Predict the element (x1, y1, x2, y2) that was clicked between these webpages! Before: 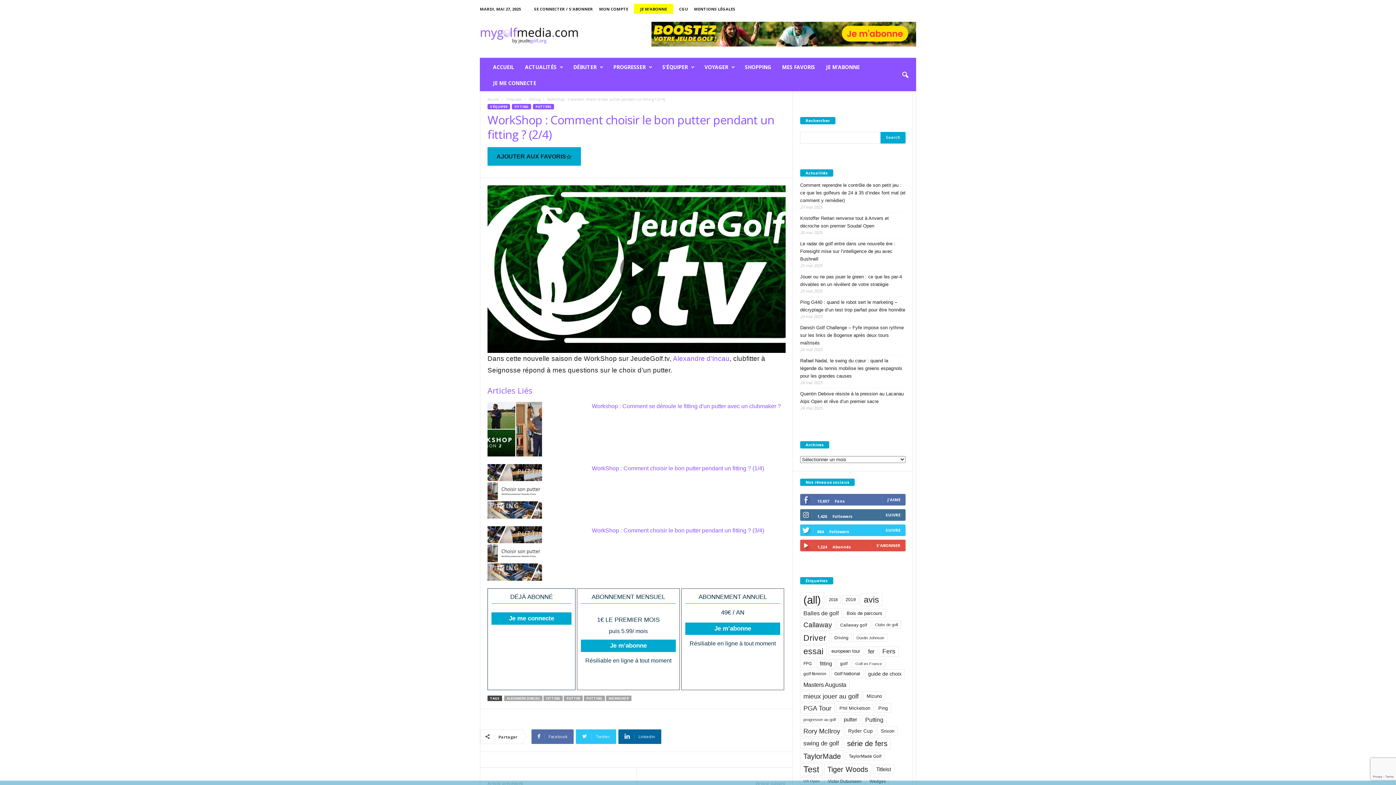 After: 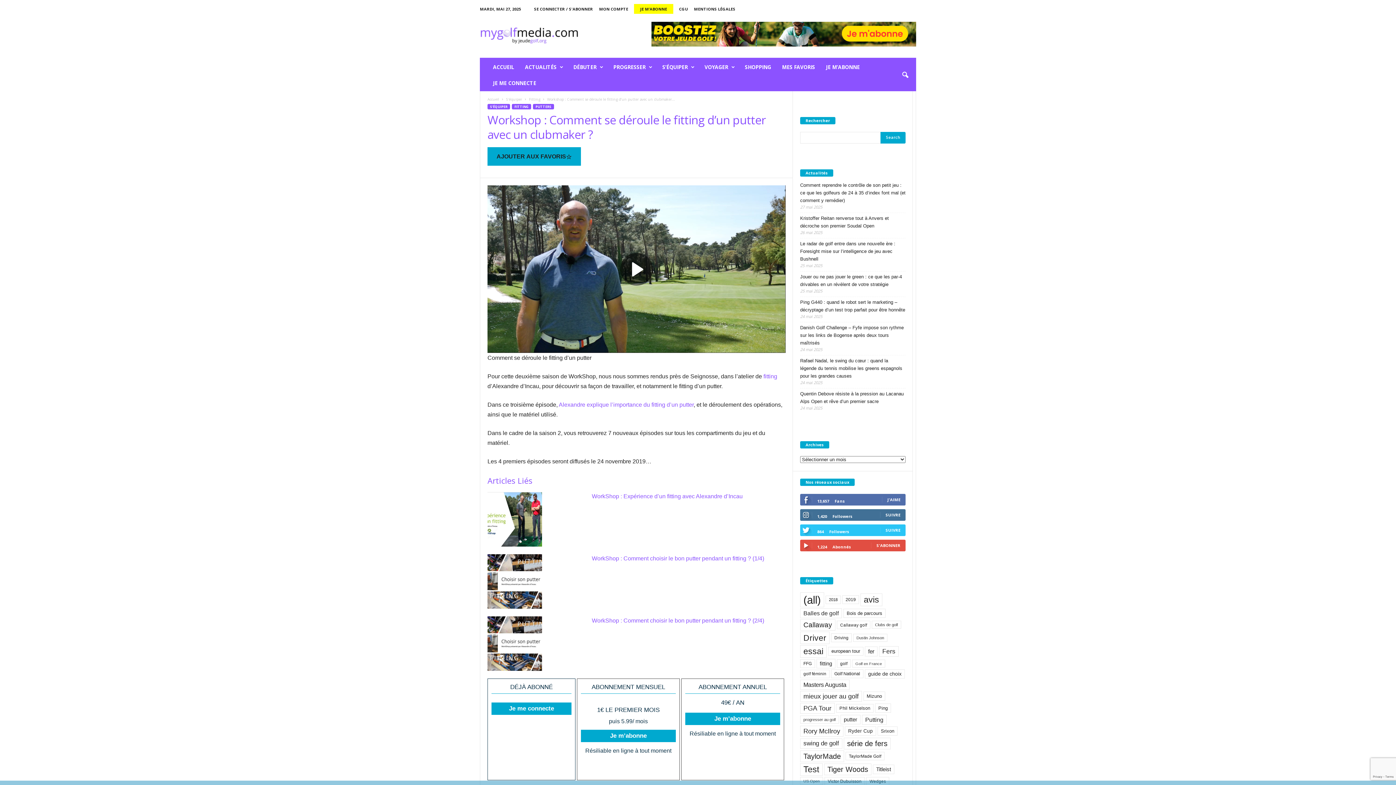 Action: label: Workshop : Comment se déroule le fitting d'un putter avec un clubmaker ? bbox: (592, 403, 781, 409)